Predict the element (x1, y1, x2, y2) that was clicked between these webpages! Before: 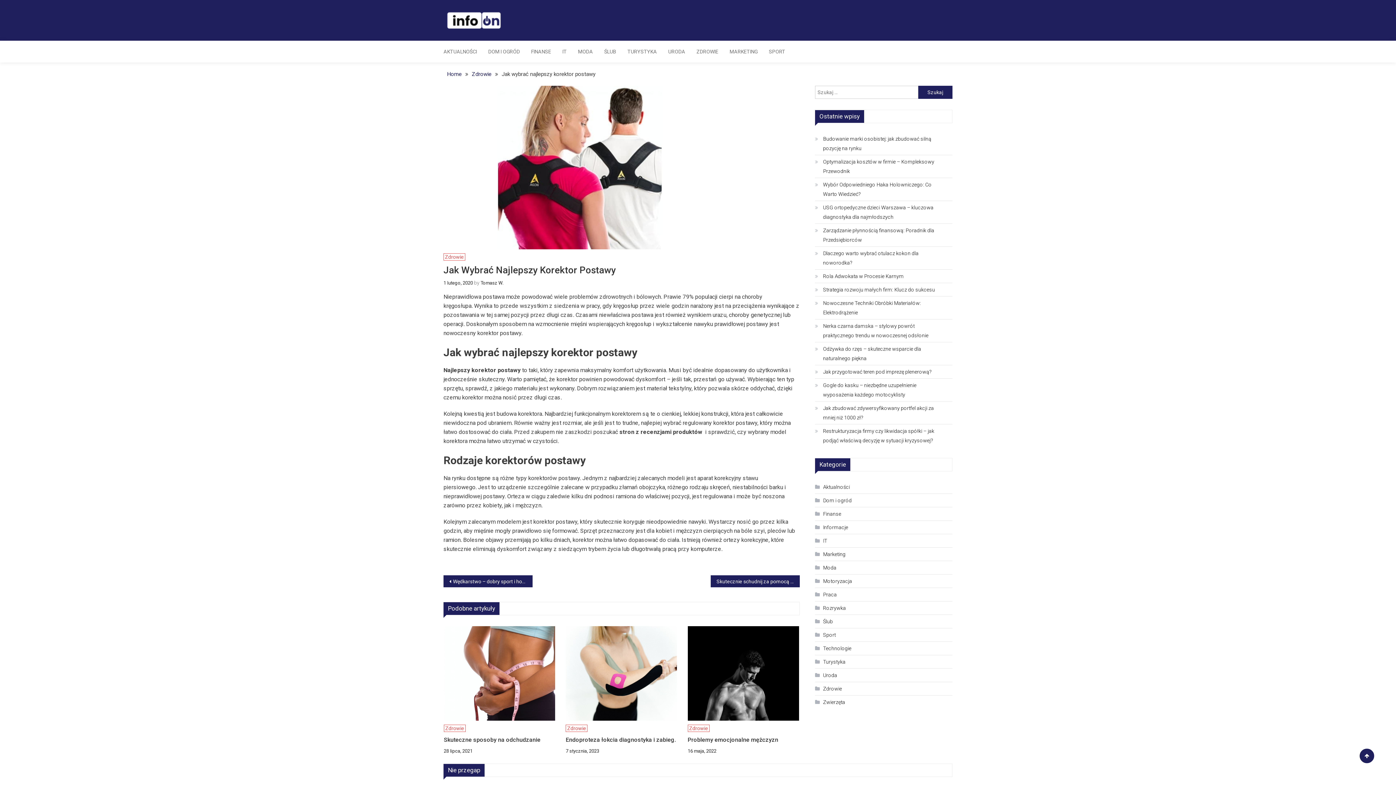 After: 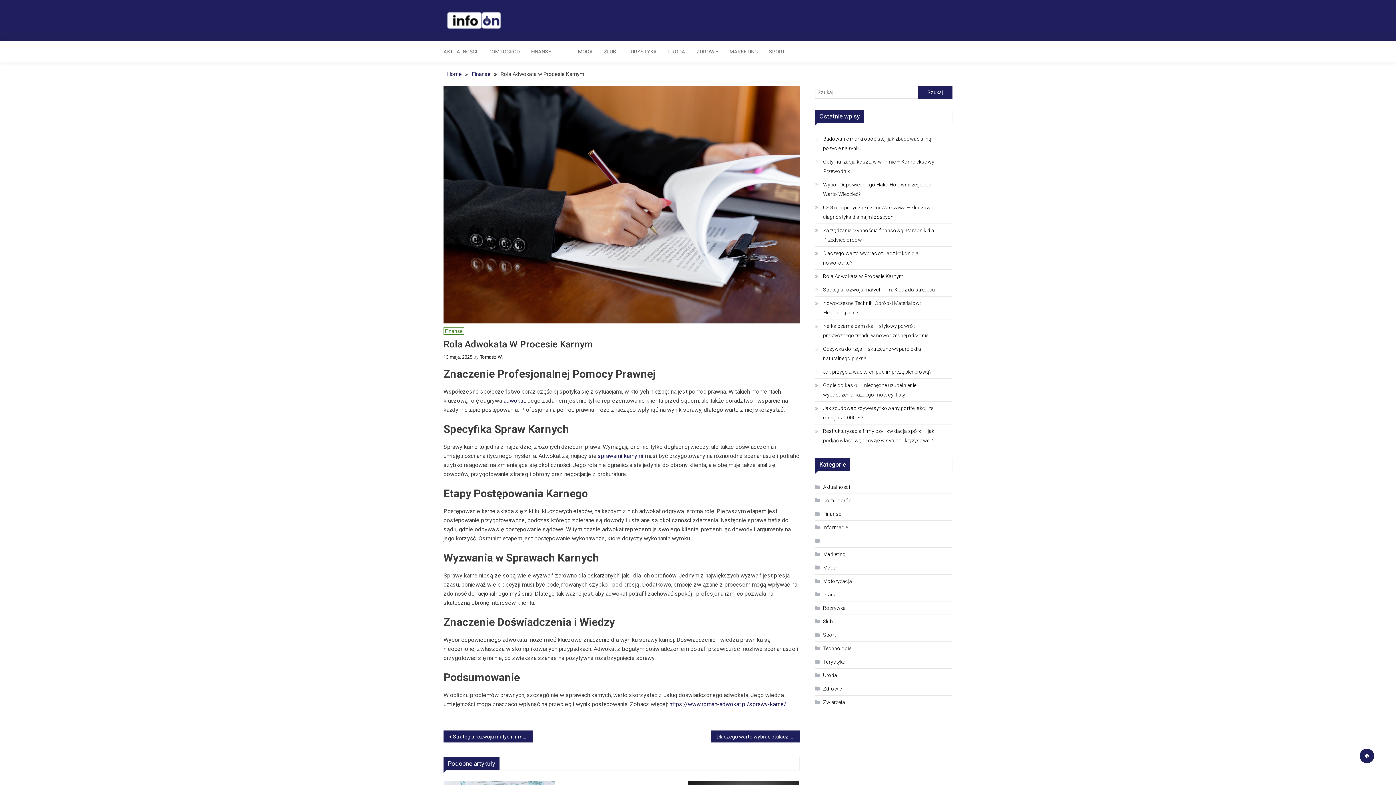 Action: label: Rola Adwokata w Procesie Karnym bbox: (815, 271, 904, 281)